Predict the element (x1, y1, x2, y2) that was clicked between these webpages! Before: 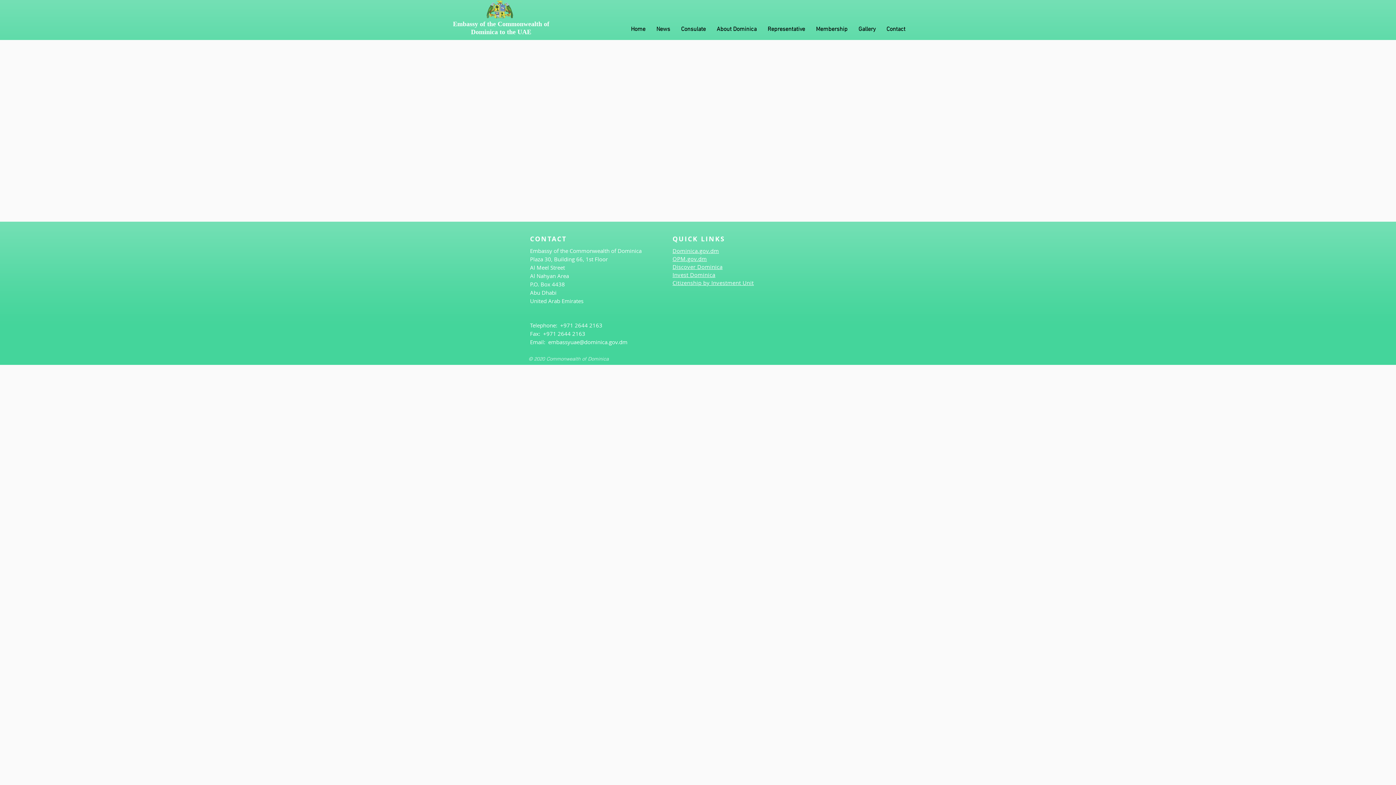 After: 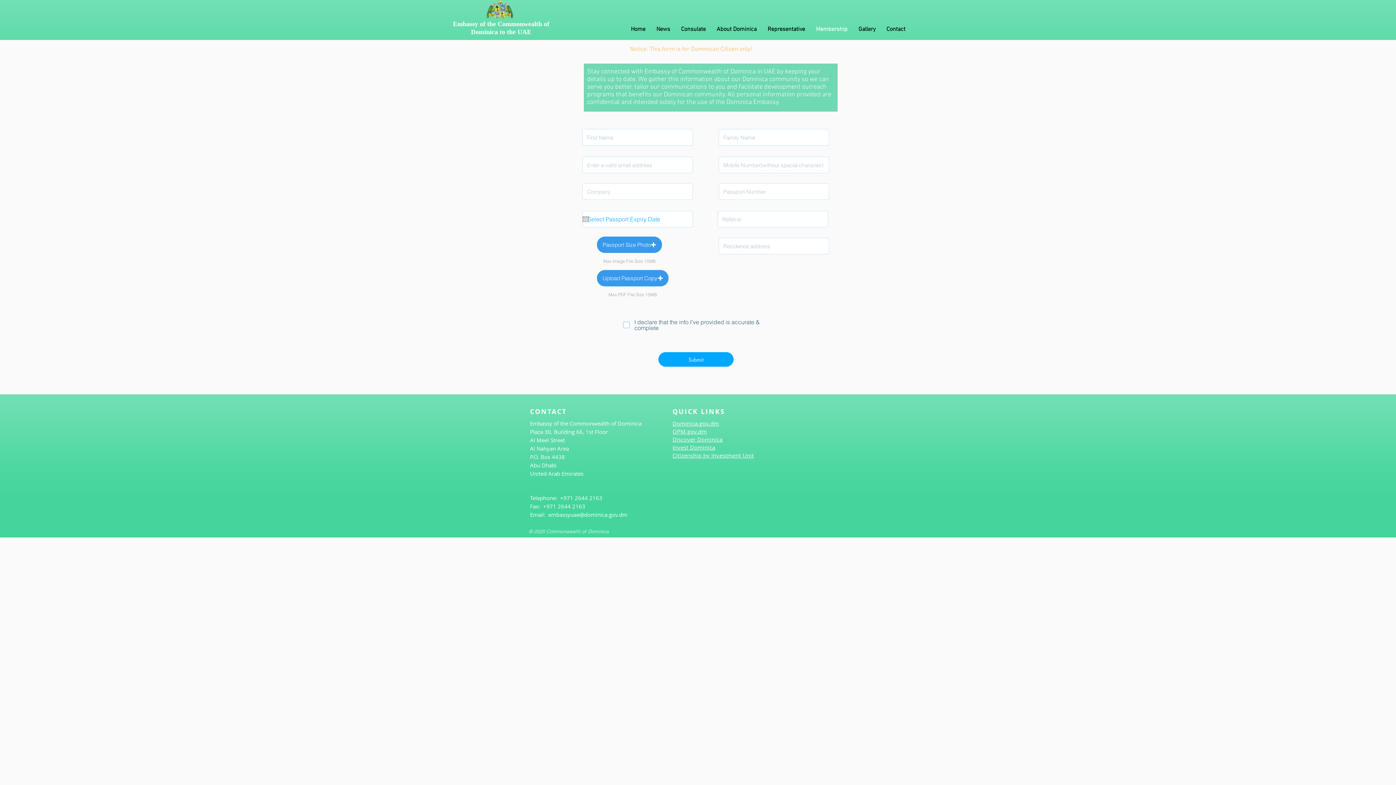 Action: label: Membership bbox: (810, 24, 853, 34)